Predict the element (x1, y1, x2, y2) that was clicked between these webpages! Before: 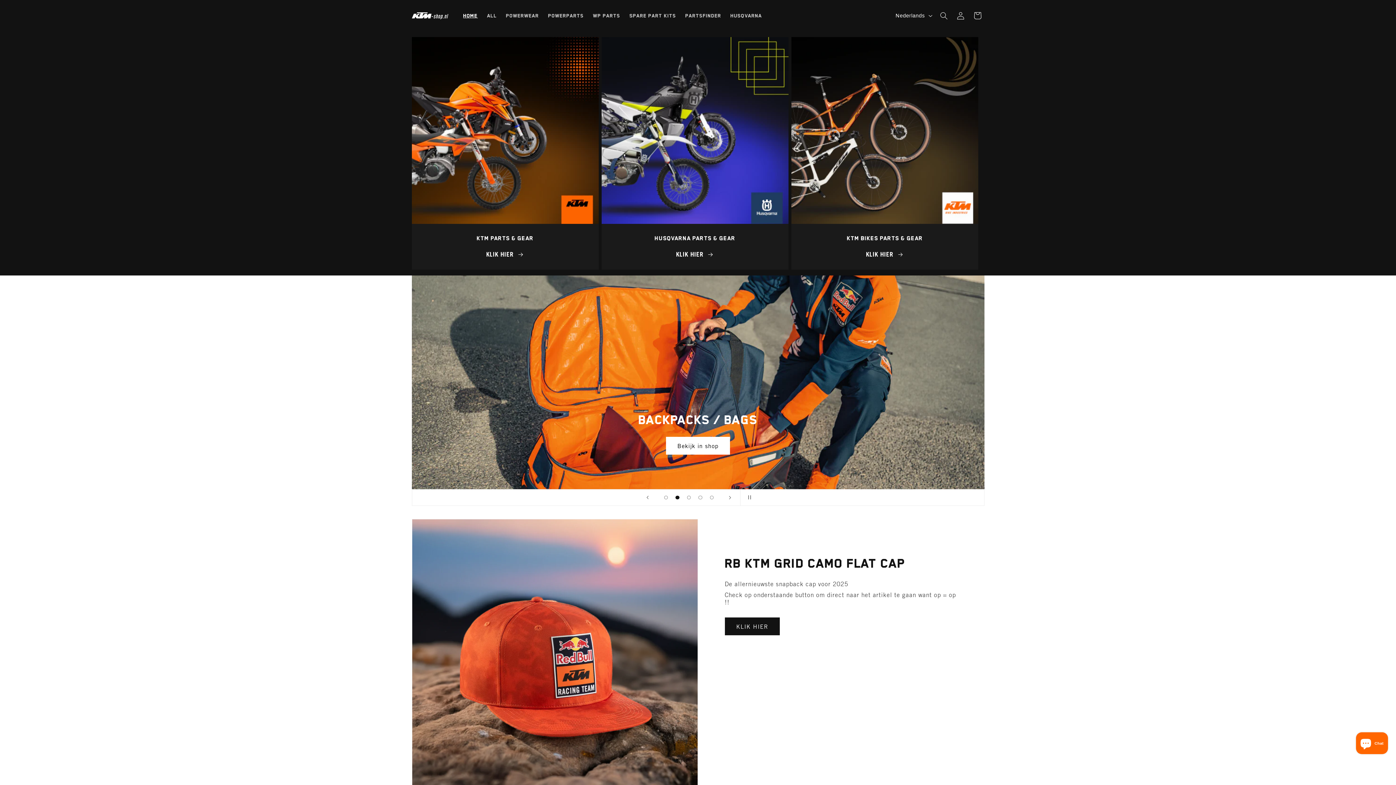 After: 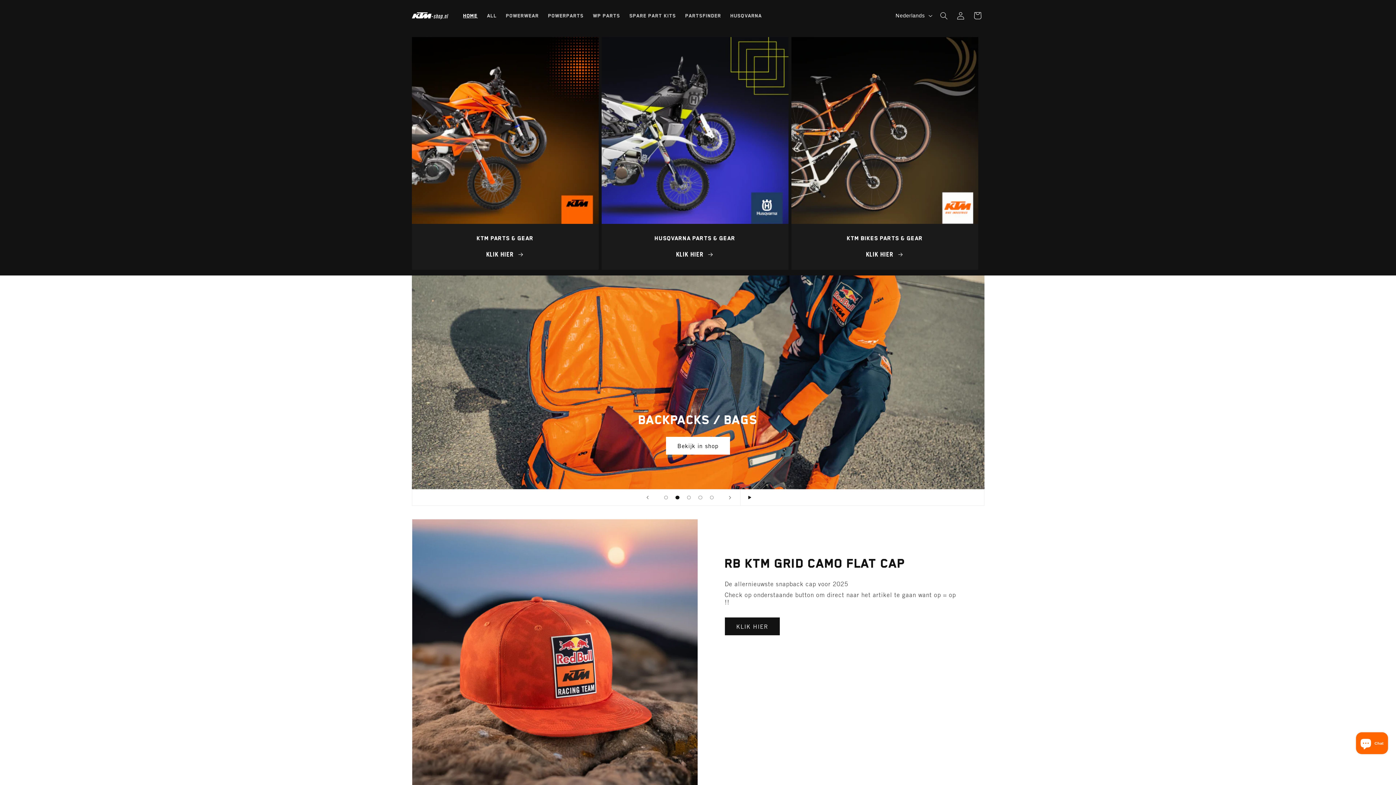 Action: bbox: (740, 489, 756, 505) label: Diavoorstelling pauzeren